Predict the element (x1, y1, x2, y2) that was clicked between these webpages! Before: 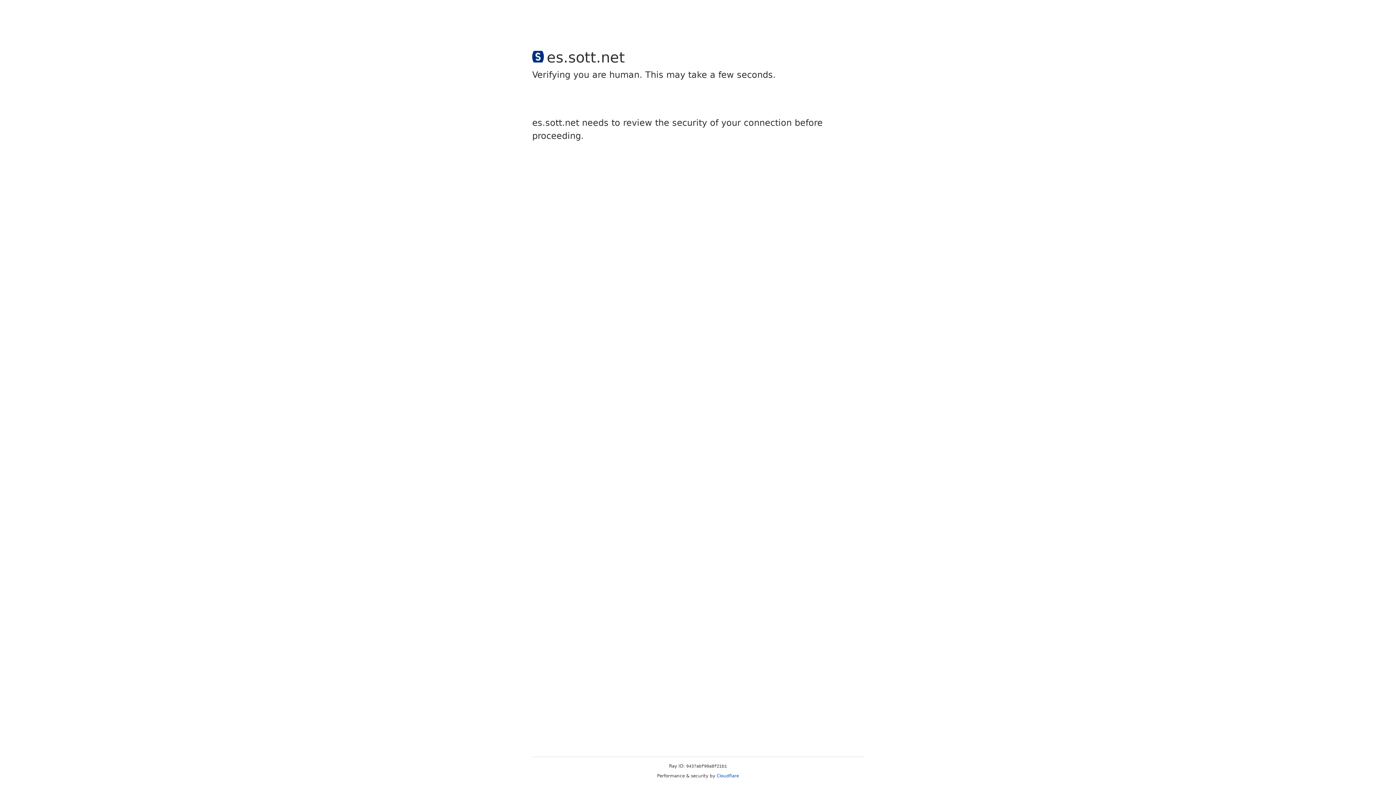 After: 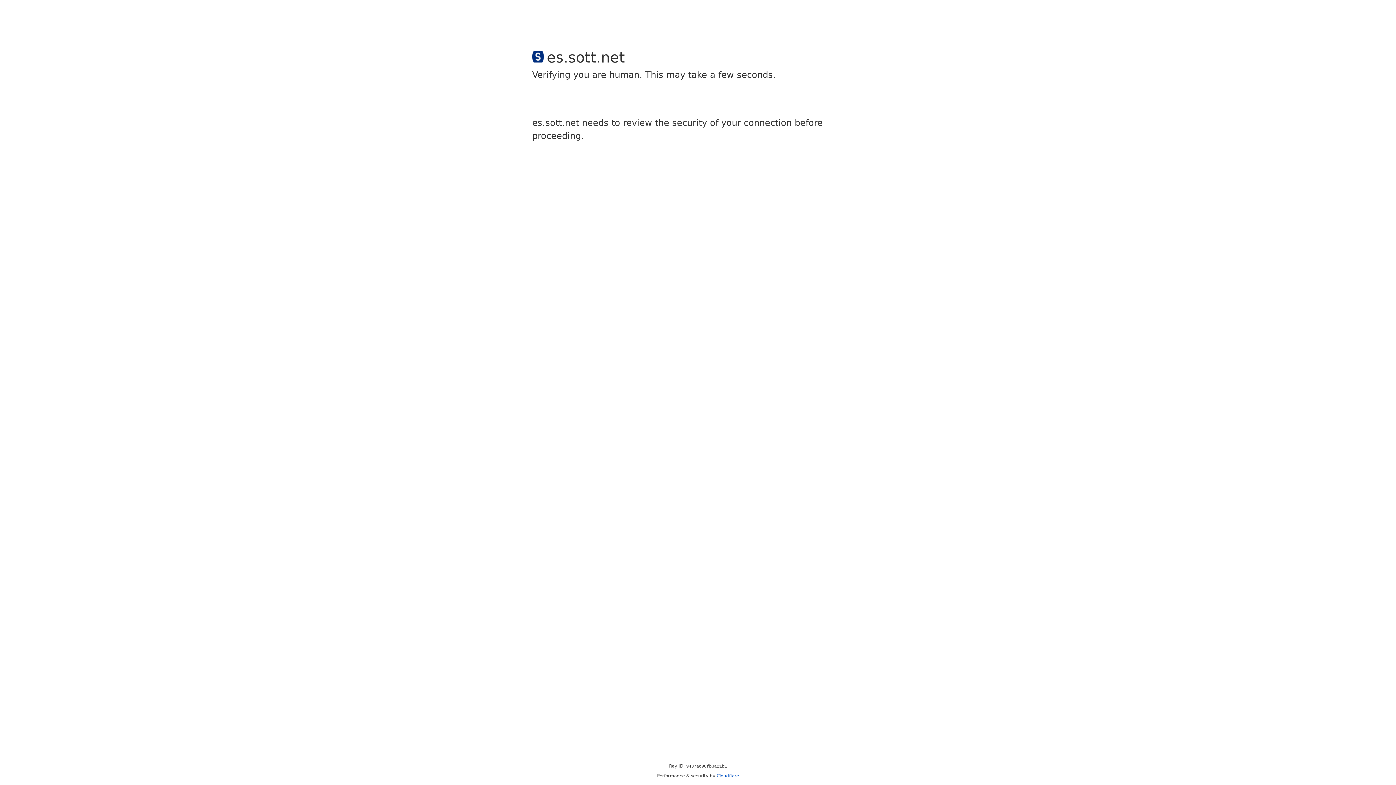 Action: bbox: (716, 773, 739, 778) label: Cloudflare